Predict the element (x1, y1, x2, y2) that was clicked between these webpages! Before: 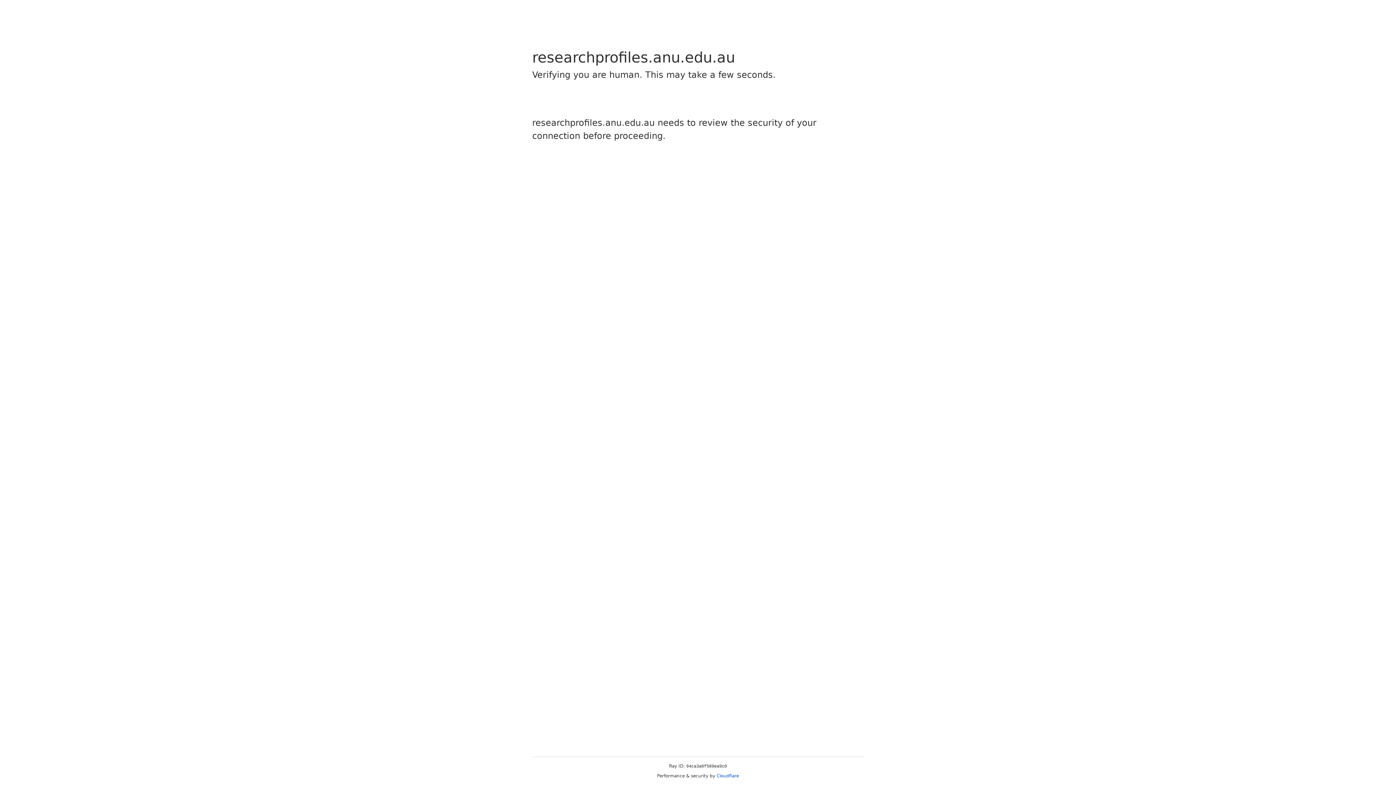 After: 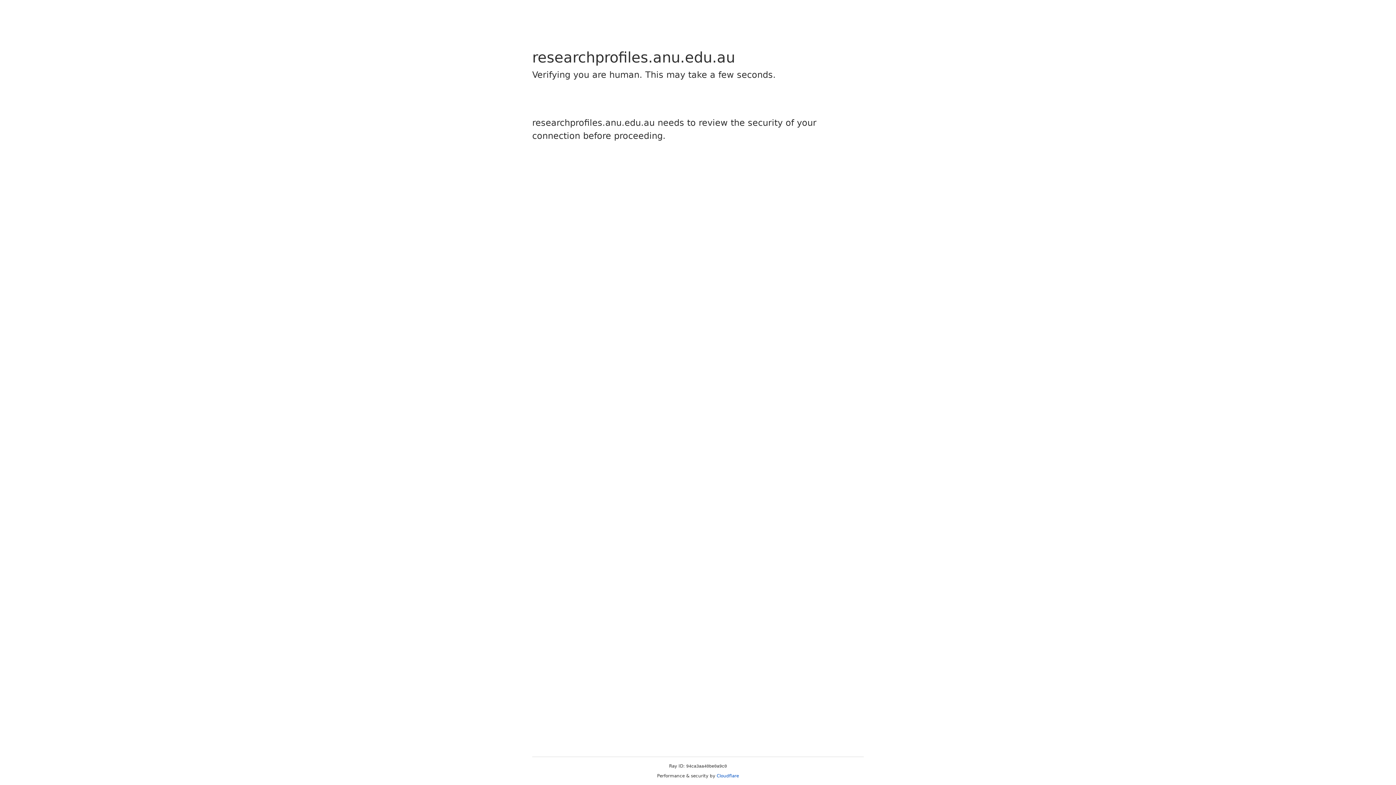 Action: bbox: (716, 773, 739, 778) label: Cloudflare